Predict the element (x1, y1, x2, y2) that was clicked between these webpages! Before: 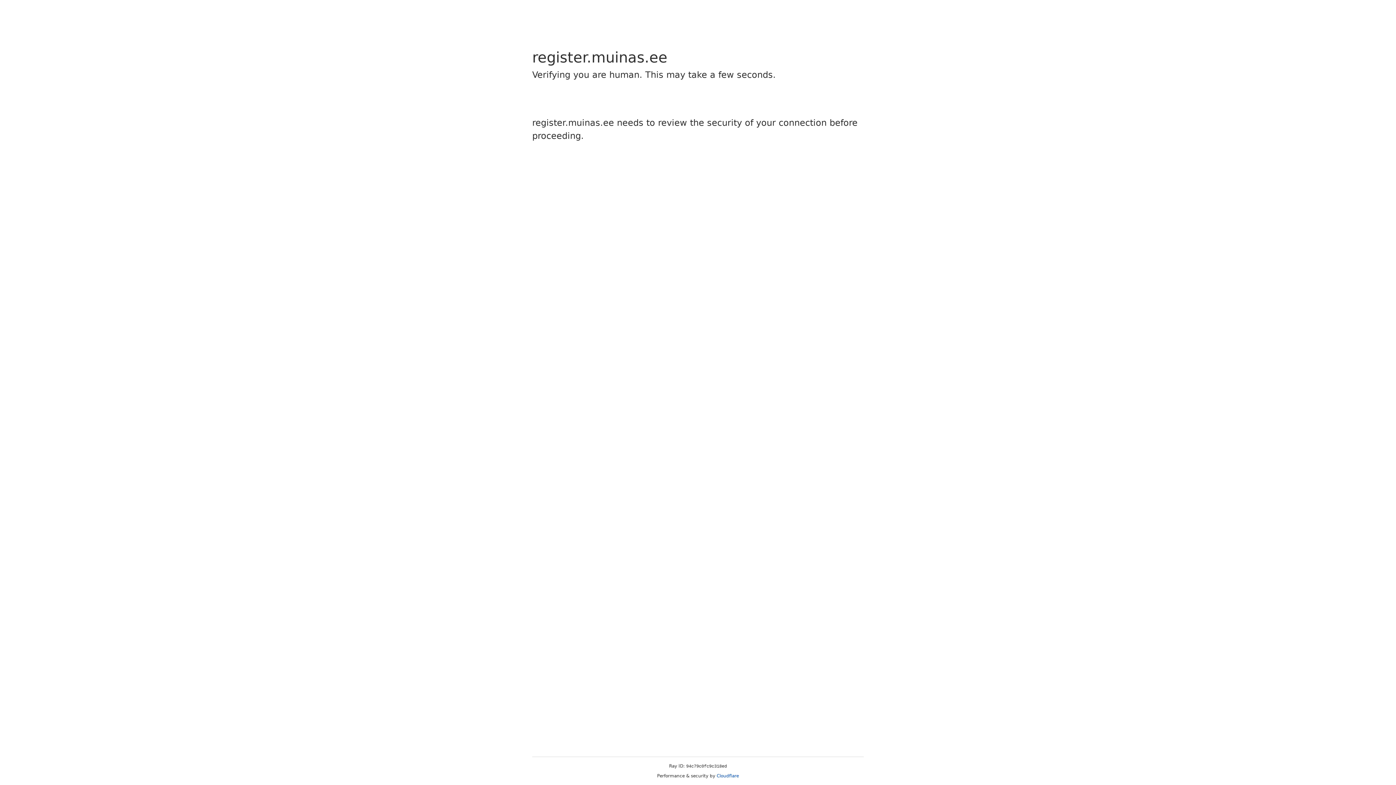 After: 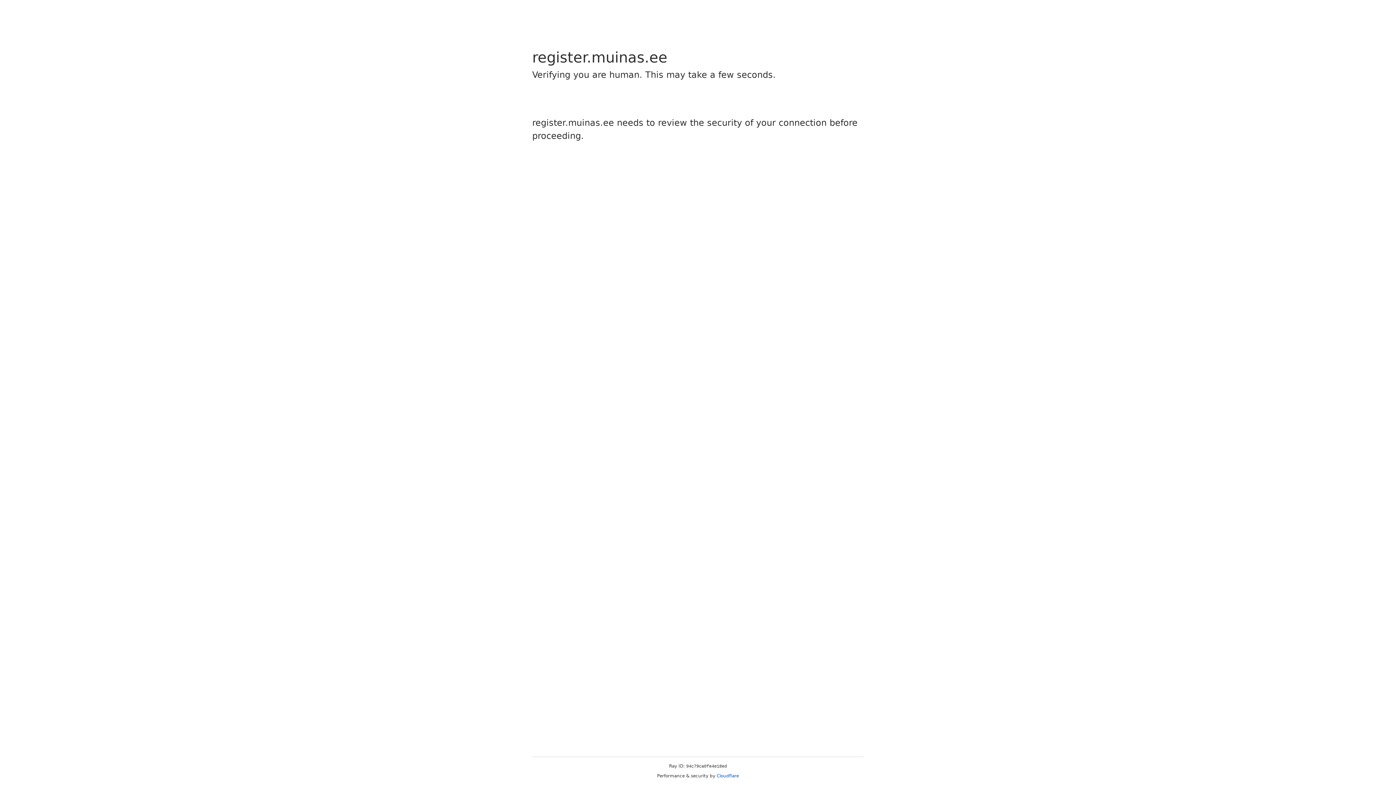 Action: label: Cloudflare bbox: (716, 773, 739, 778)